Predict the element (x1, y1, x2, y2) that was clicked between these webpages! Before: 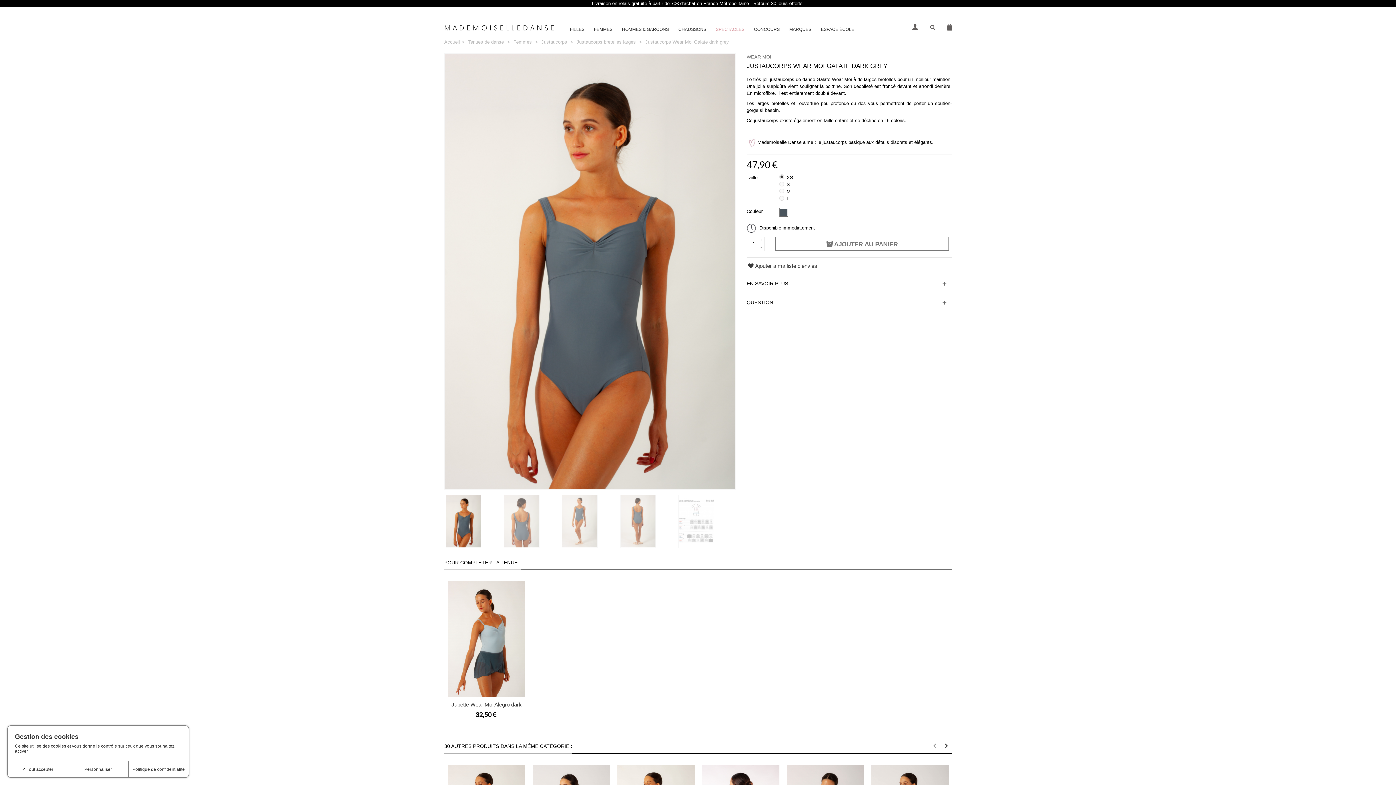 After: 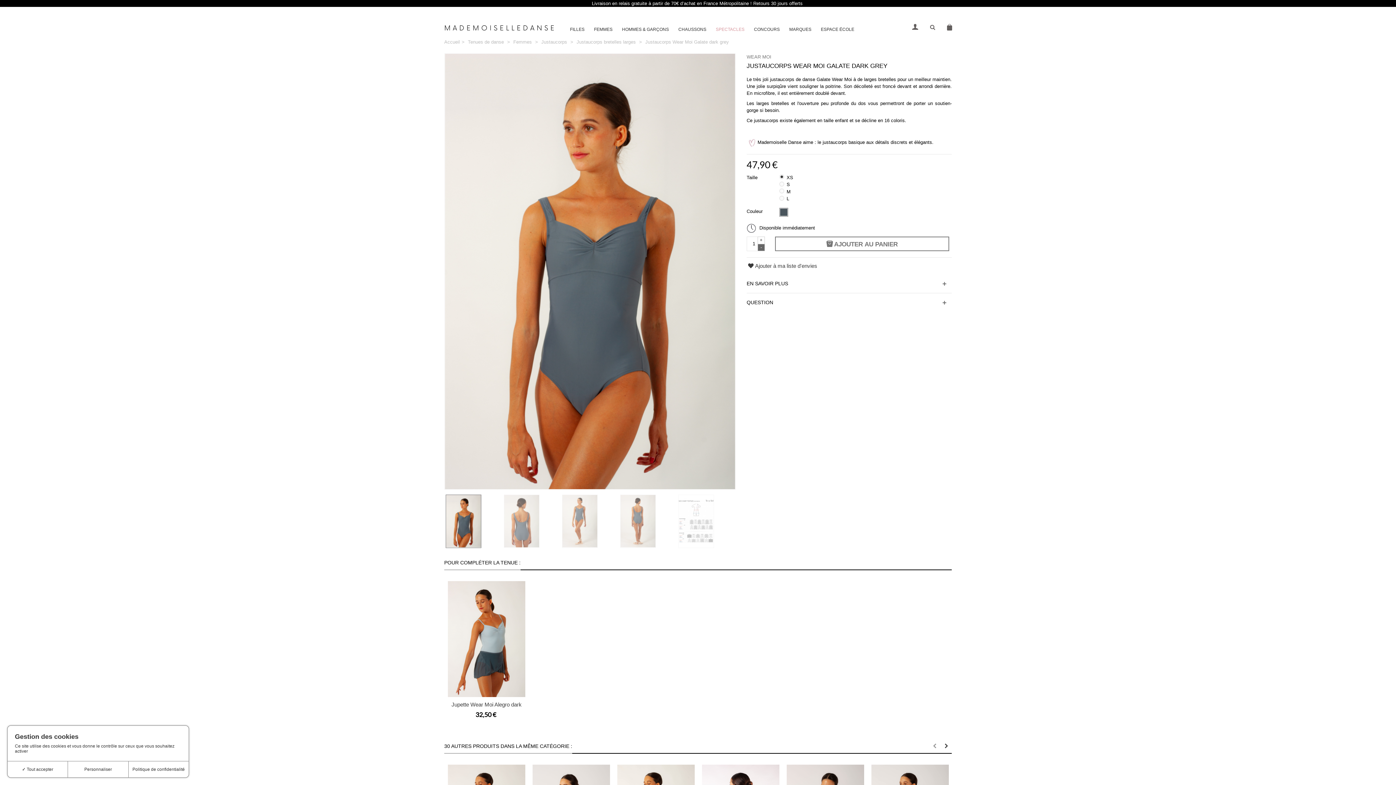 Action: label: - bbox: (757, 243, 765, 251)